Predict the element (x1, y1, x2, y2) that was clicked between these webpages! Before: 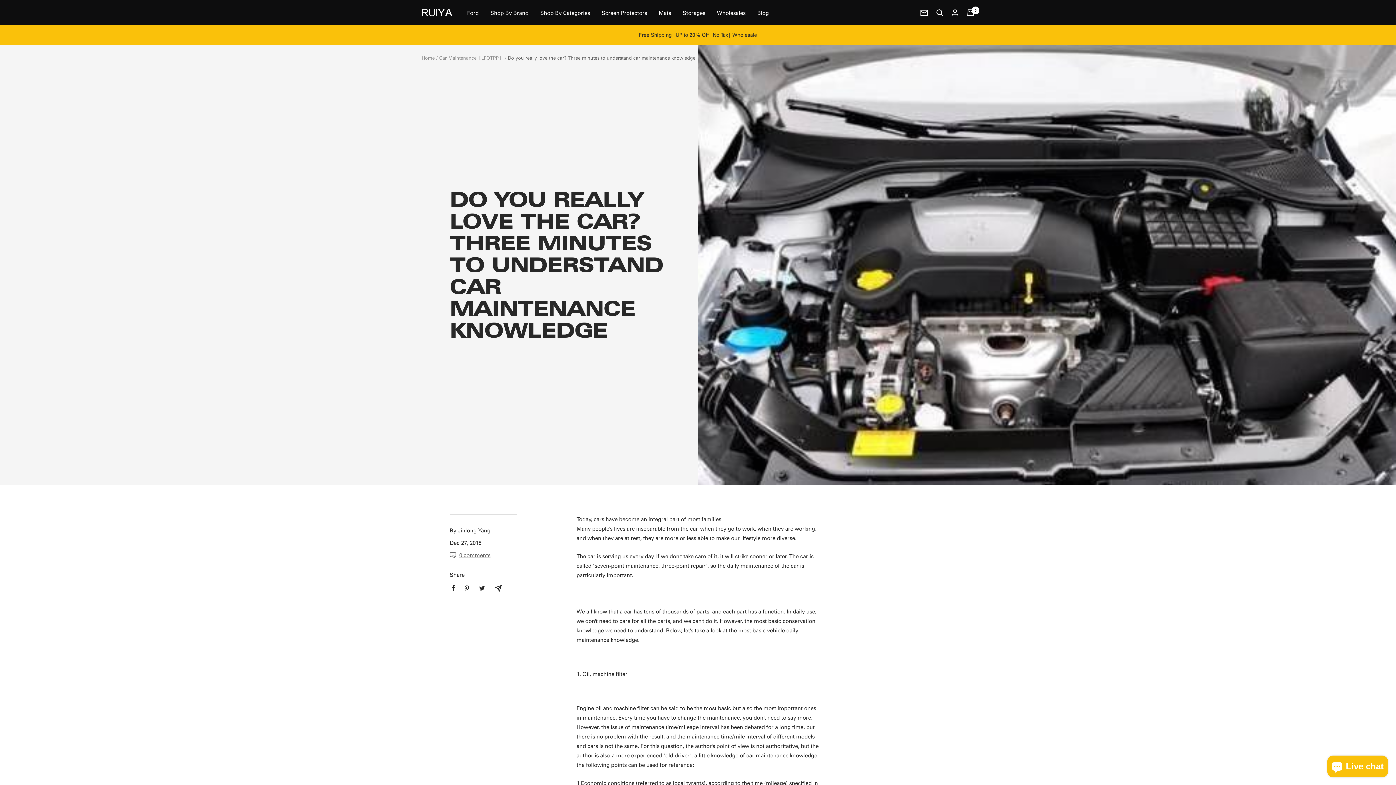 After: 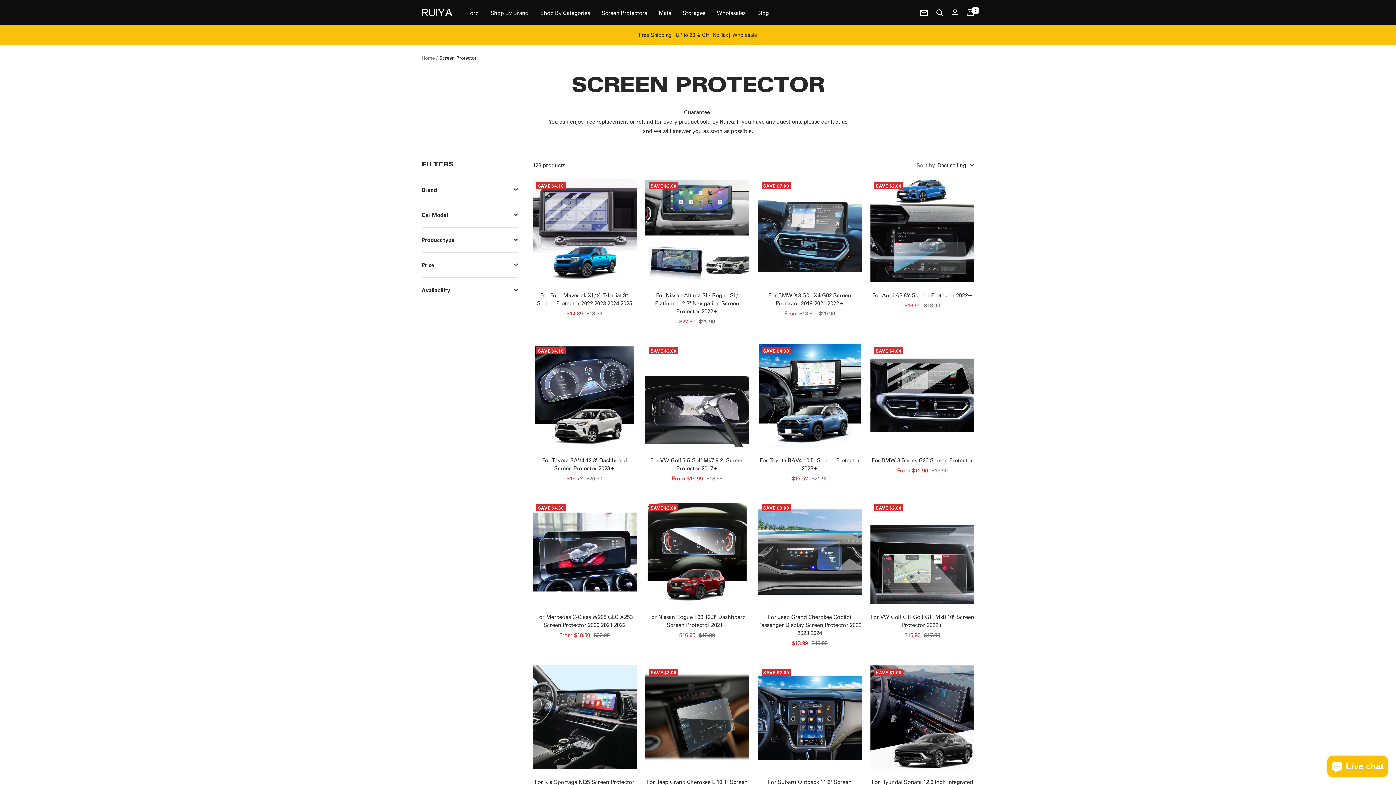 Action: label: Screen Protectors bbox: (601, 7, 647, 17)